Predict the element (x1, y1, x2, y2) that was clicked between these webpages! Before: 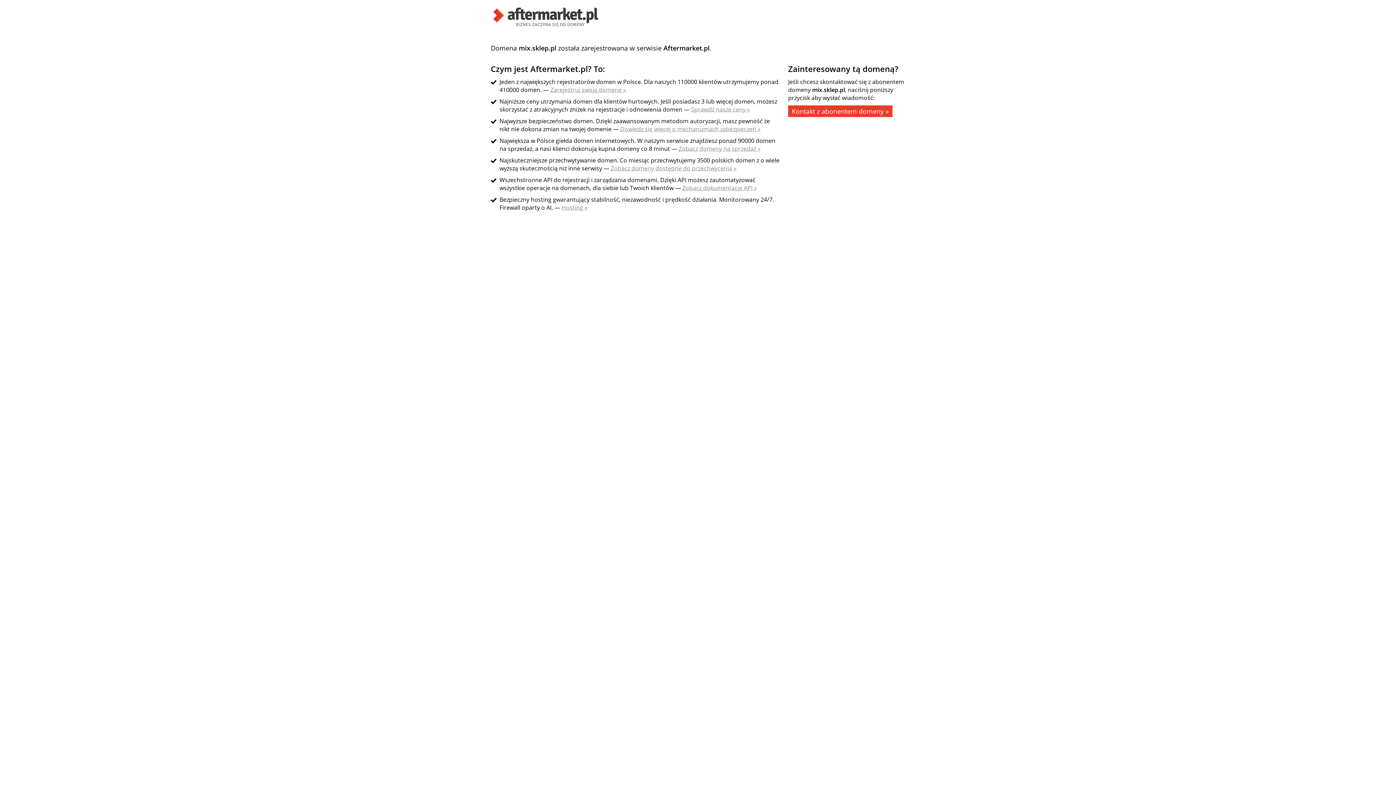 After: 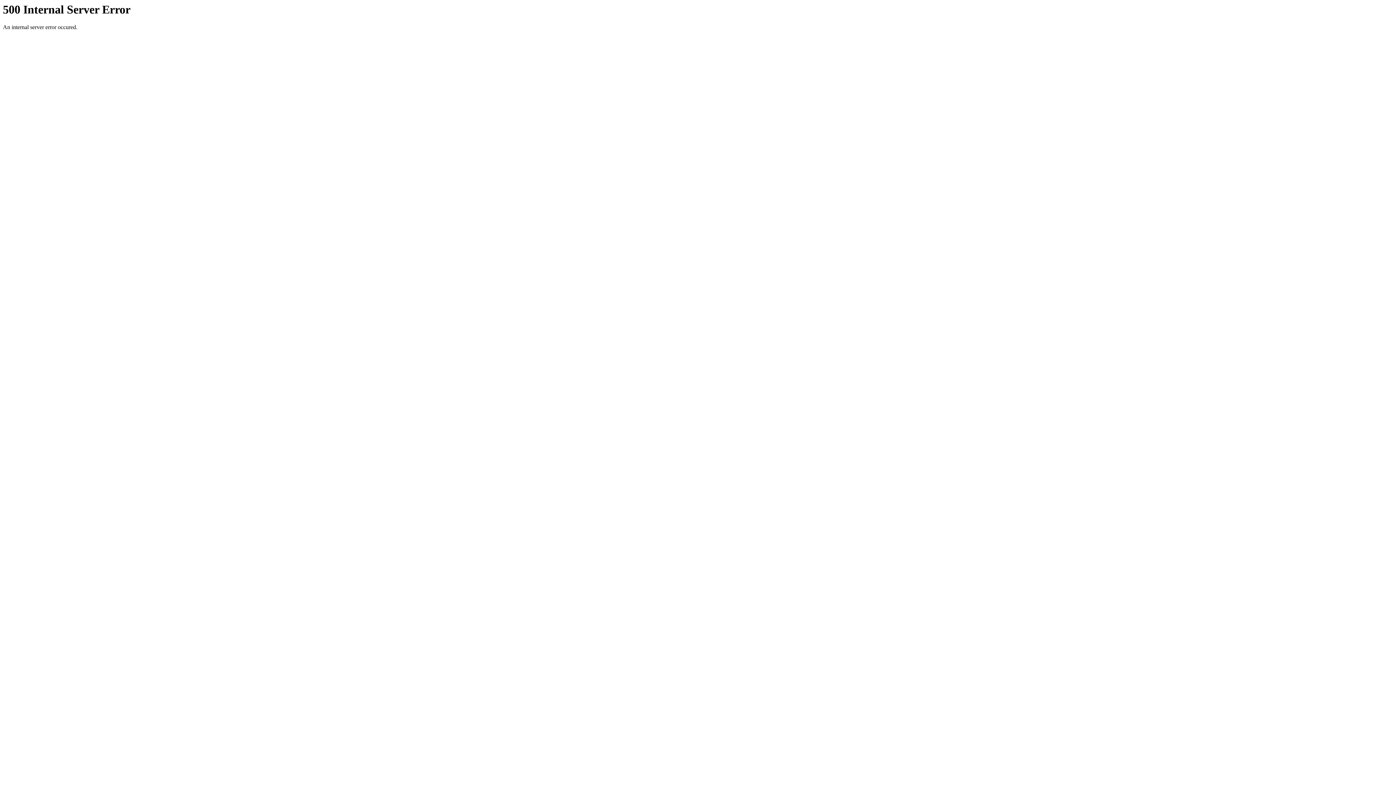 Action: bbox: (620, 125, 760, 133) label: Dowiedz się więcej o mechanizmach zabezpieczeń »